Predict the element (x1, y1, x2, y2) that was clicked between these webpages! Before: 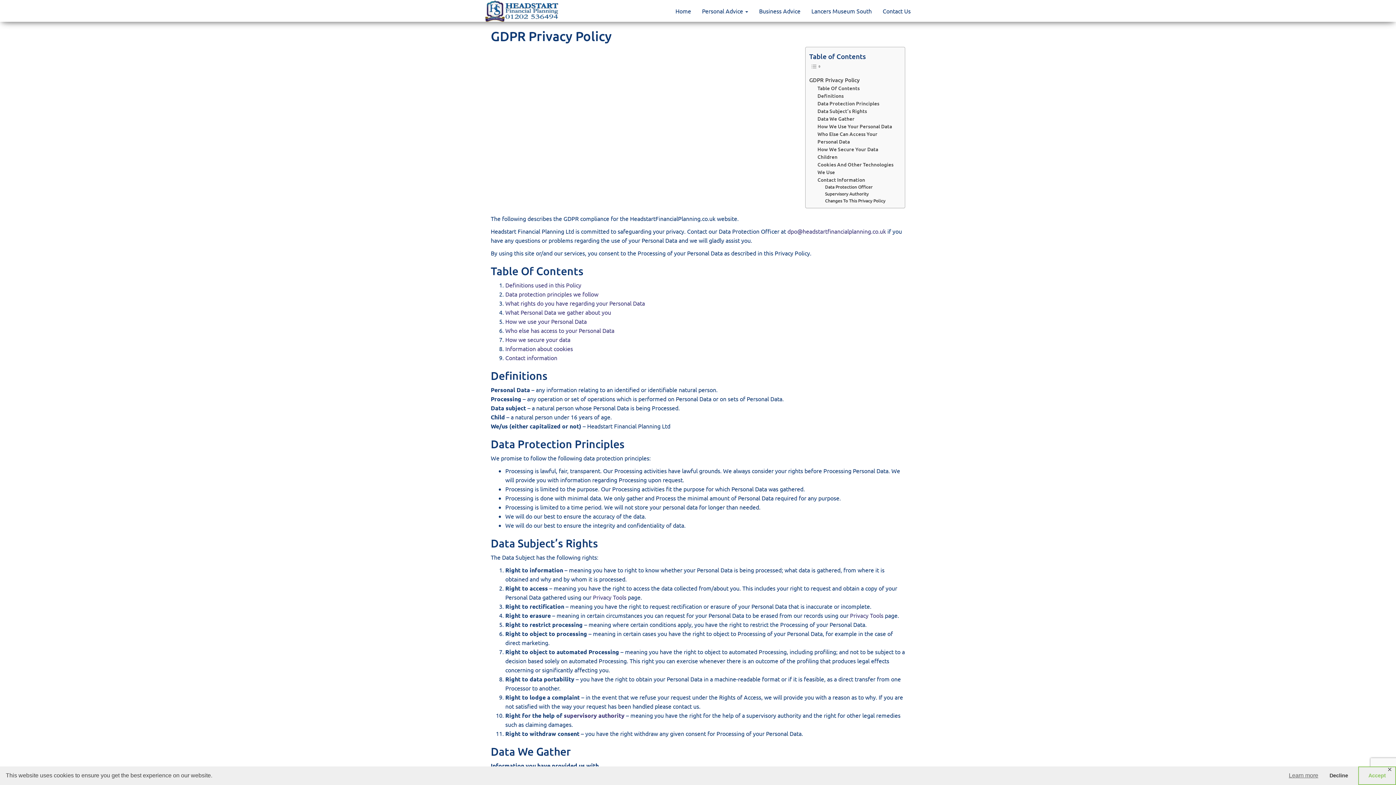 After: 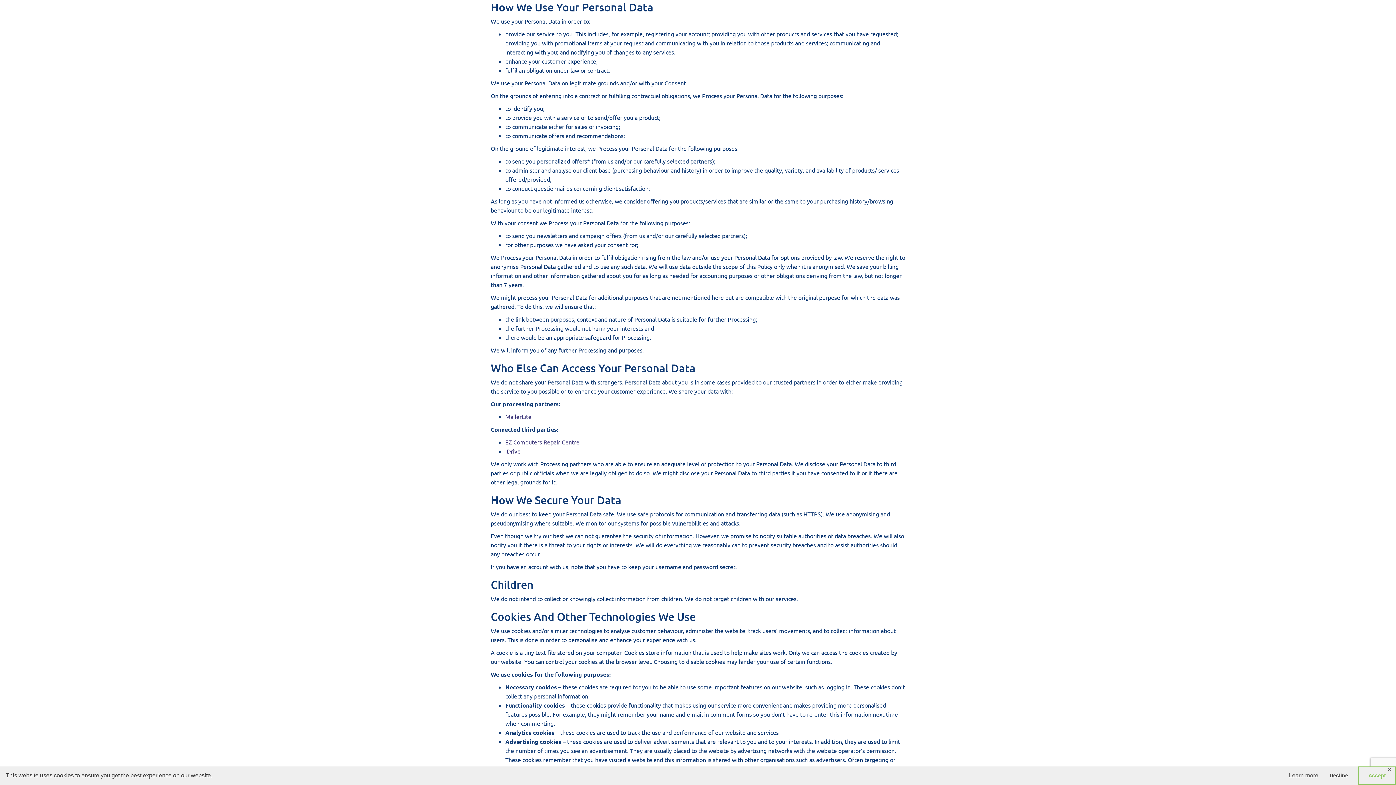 Action: label: How We Use Your Personal Data bbox: (817, 122, 892, 130)